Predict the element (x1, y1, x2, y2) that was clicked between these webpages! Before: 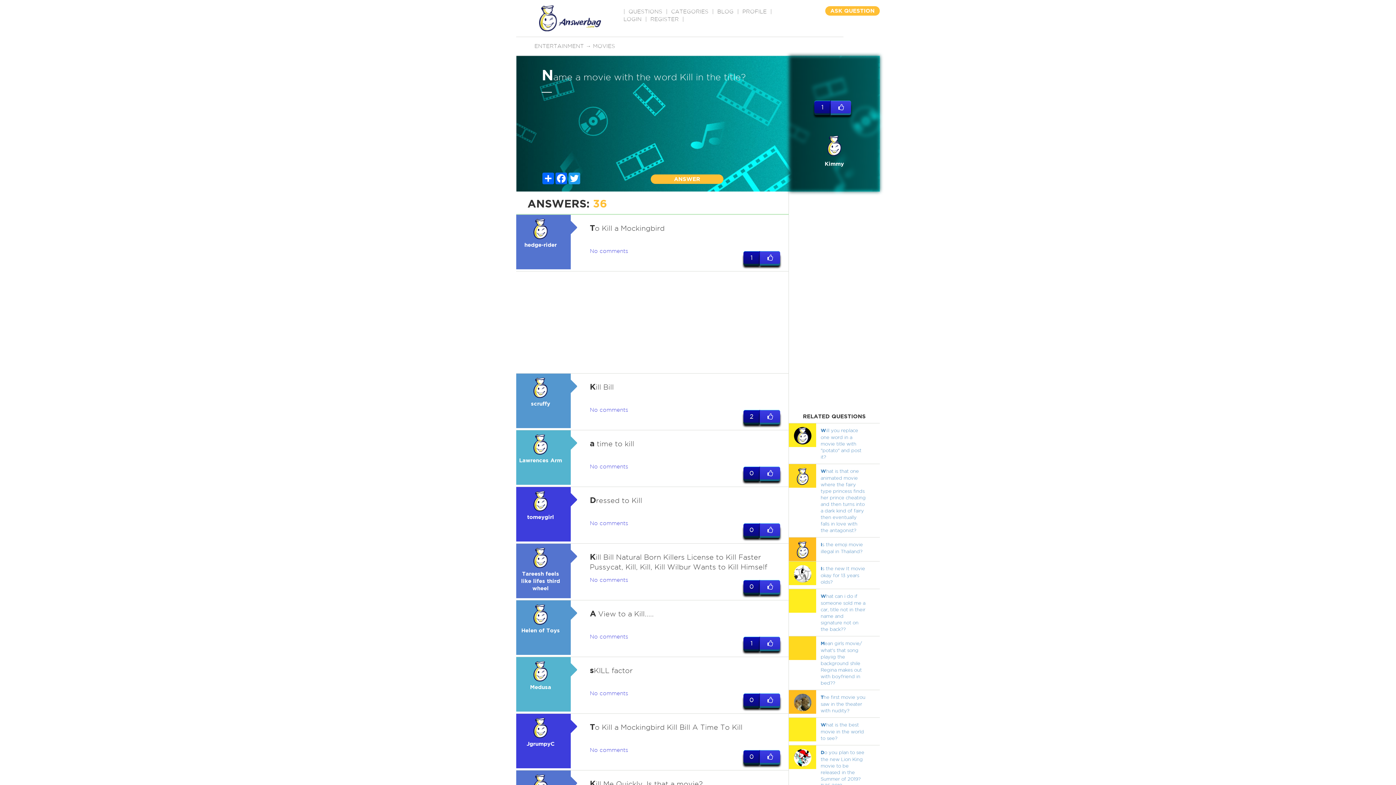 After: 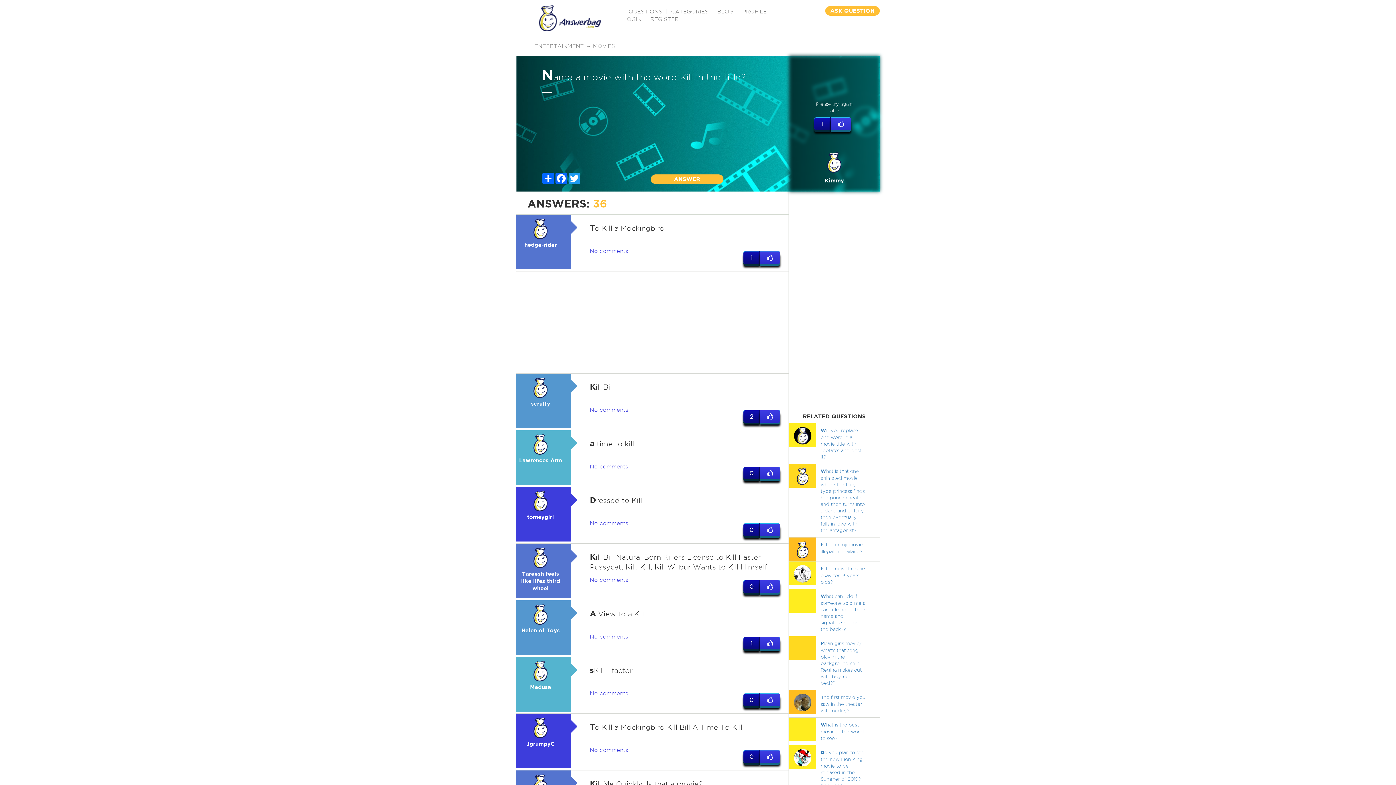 Action: bbox: (760, 750, 780, 763)